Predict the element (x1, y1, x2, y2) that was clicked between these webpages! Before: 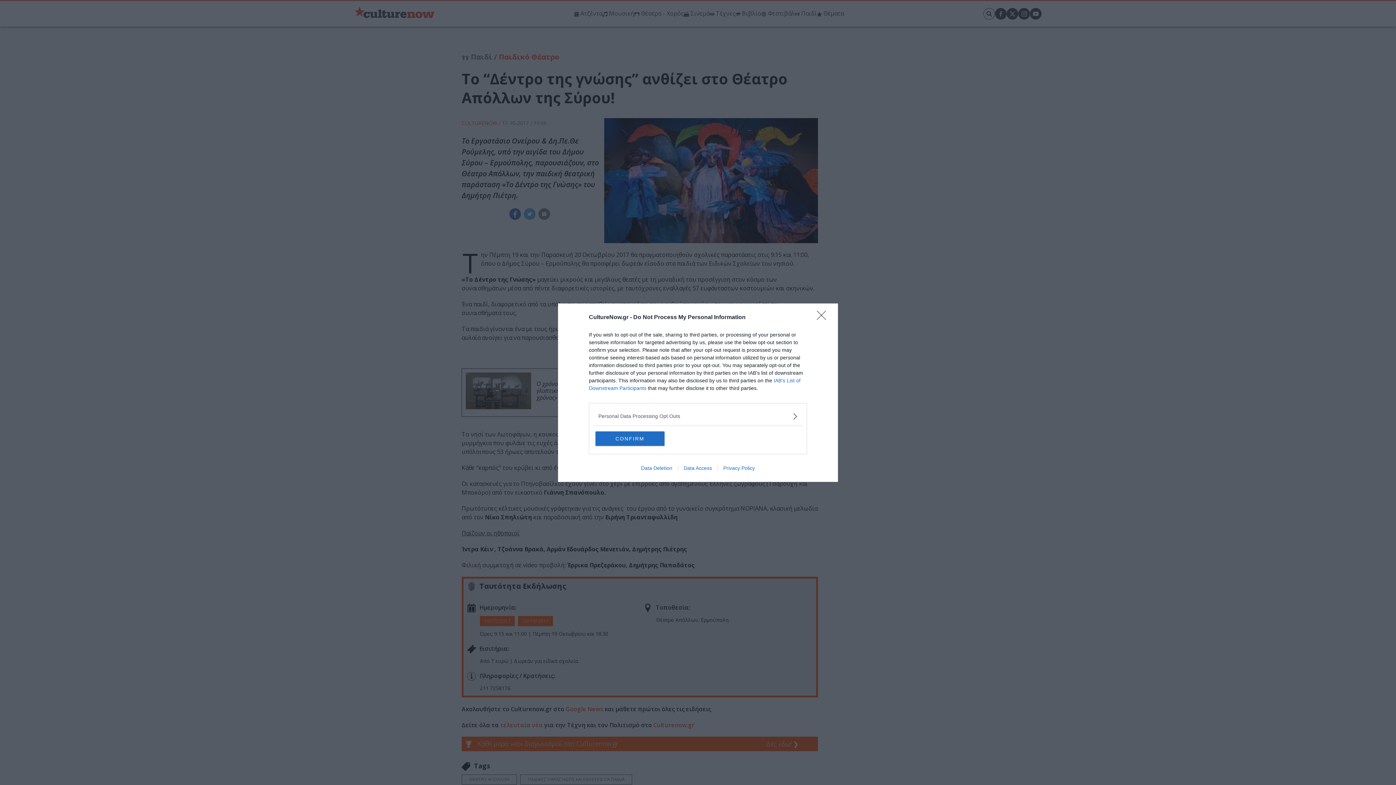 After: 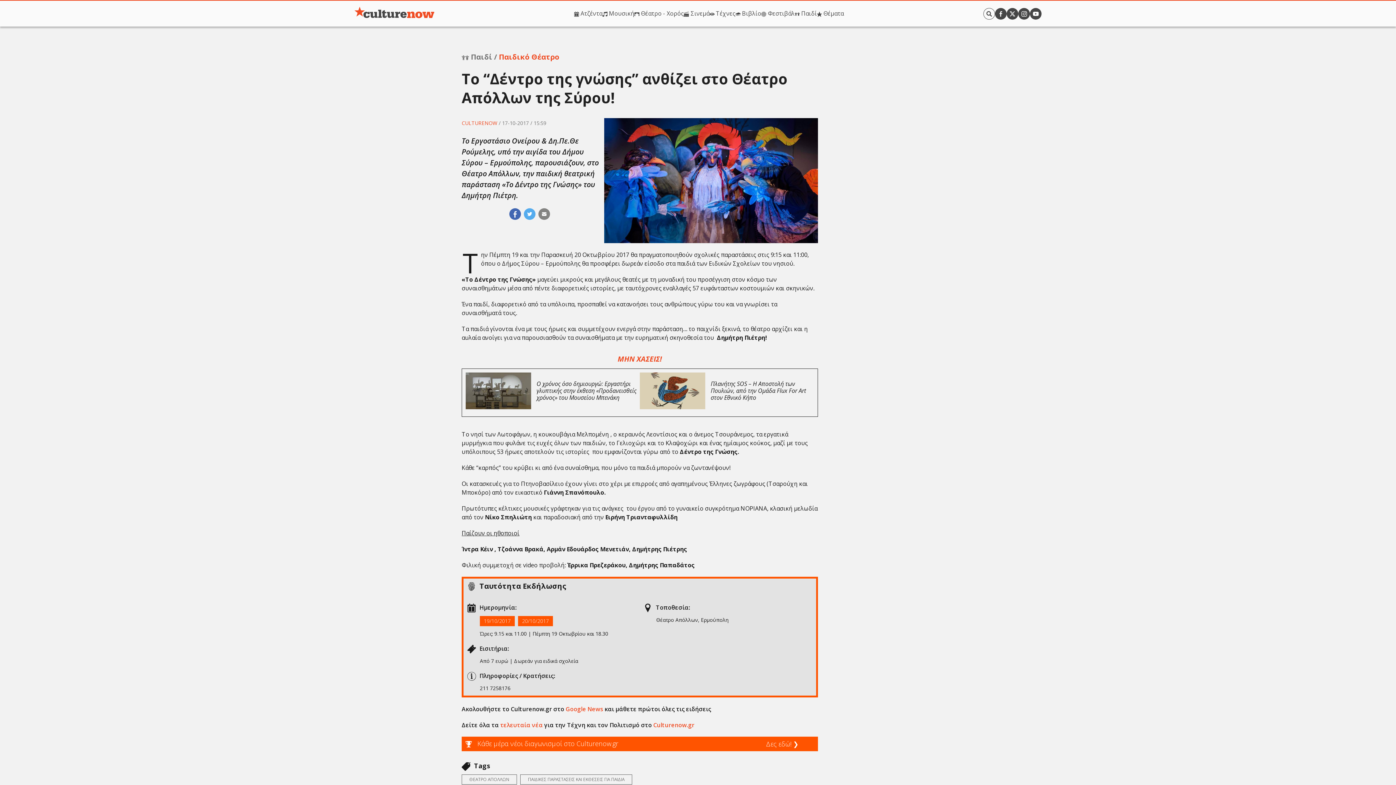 Action: label: CONFIRM bbox: (595, 431, 664, 446)